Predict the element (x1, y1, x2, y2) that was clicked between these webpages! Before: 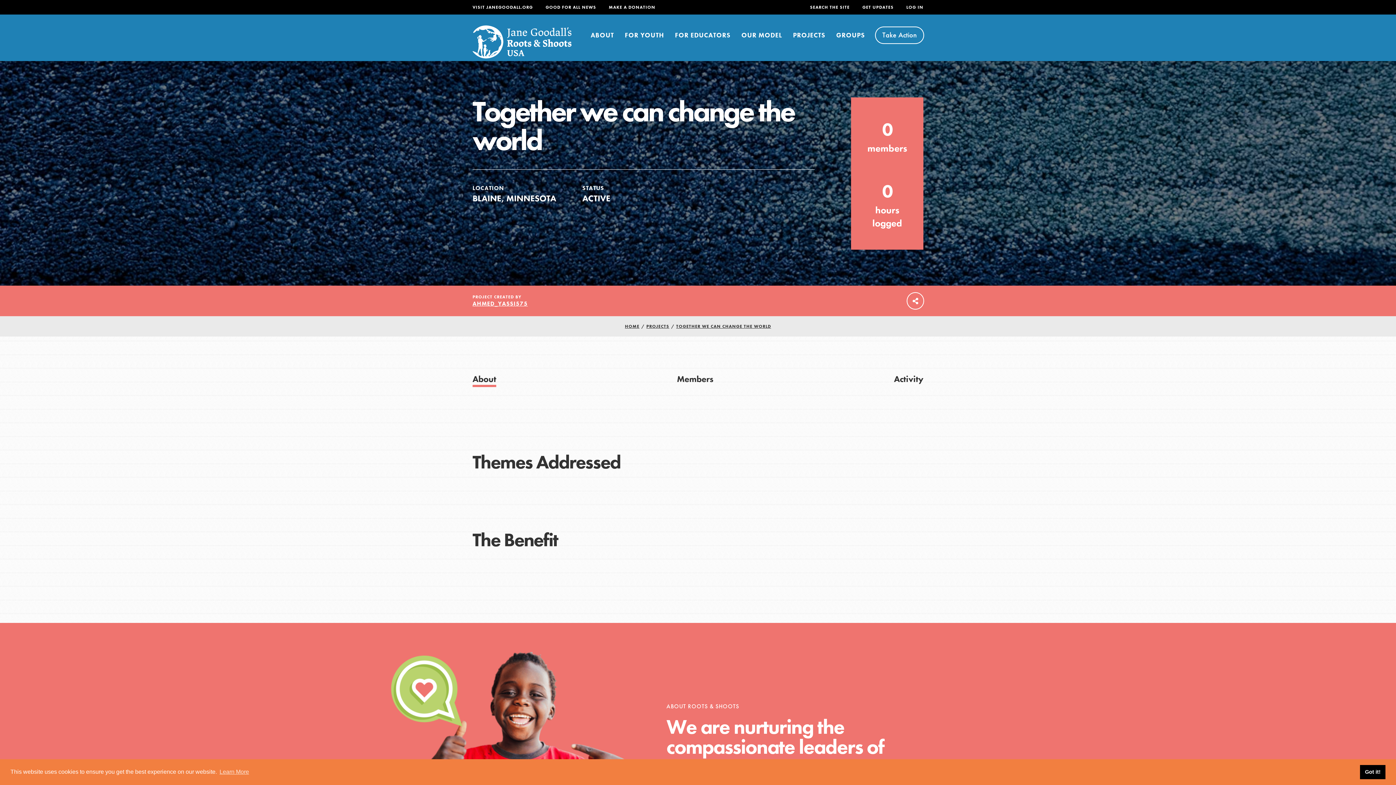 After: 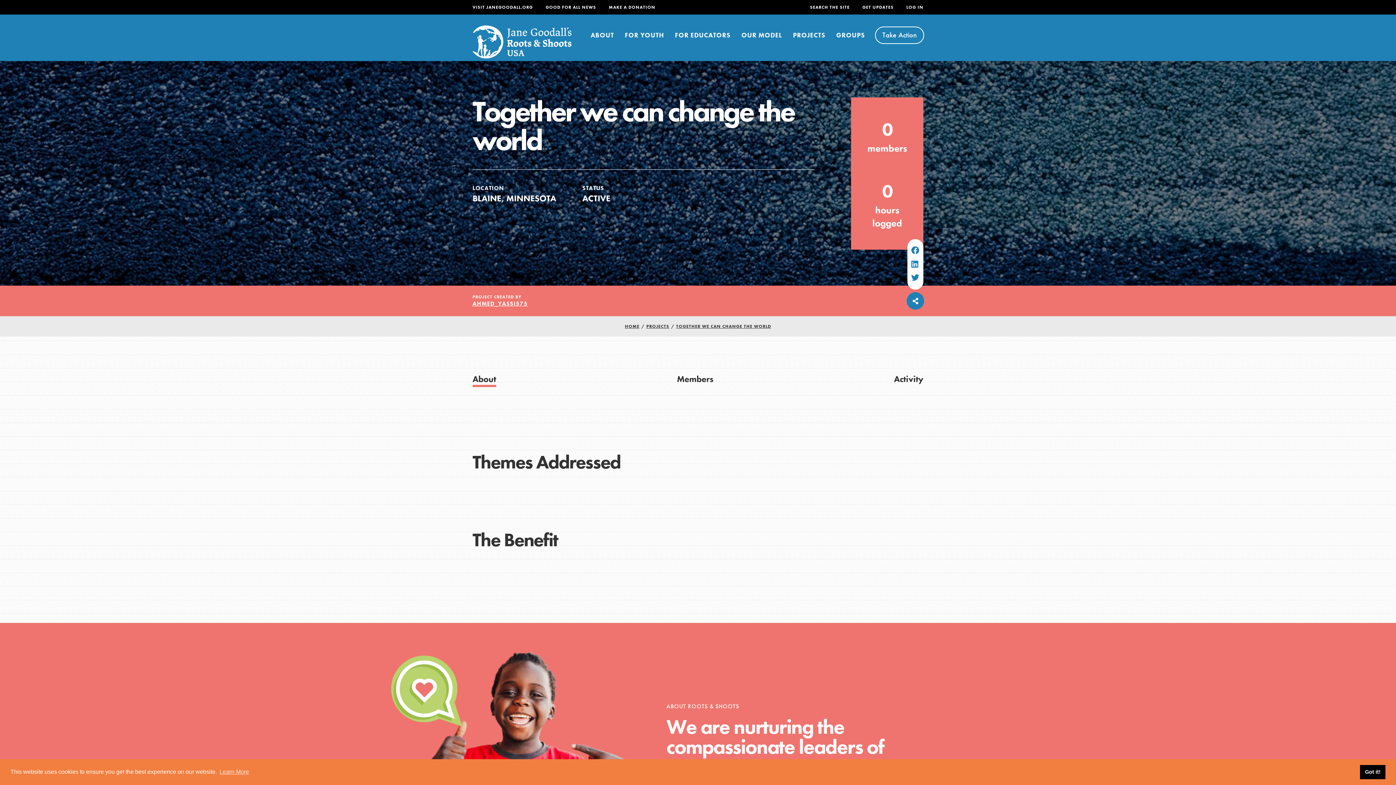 Action: bbox: (907, 293, 923, 309)